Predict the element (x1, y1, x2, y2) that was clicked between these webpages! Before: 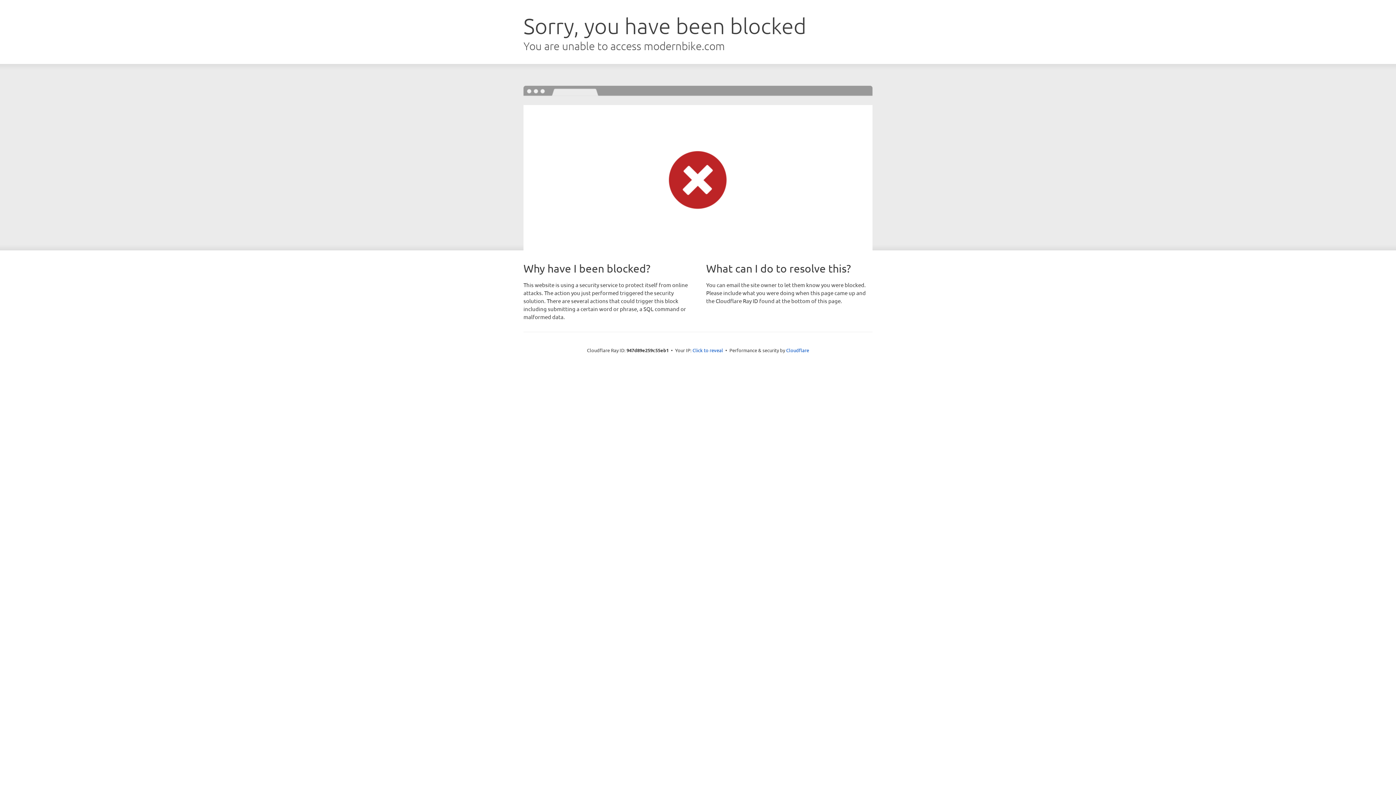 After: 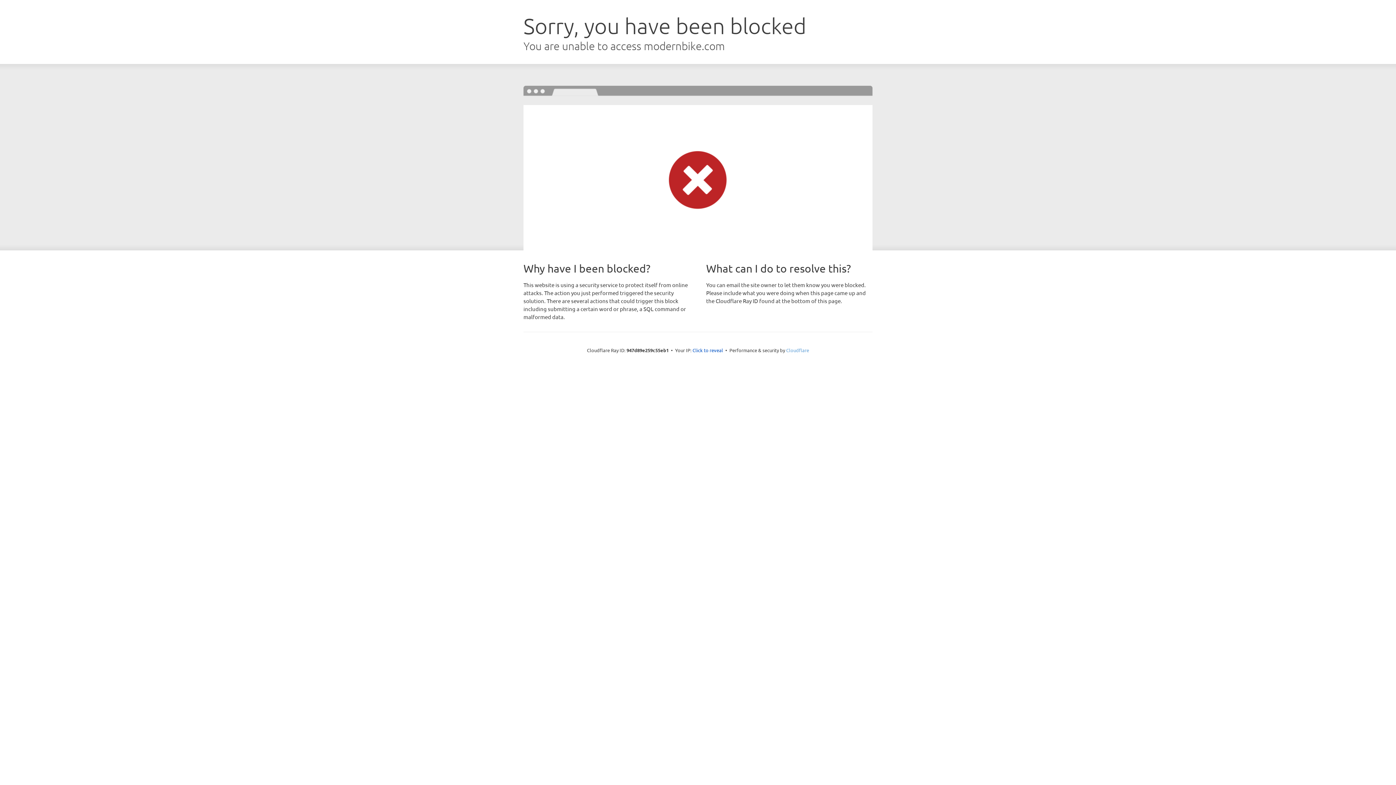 Action: bbox: (786, 347, 809, 353) label: Cloudflare